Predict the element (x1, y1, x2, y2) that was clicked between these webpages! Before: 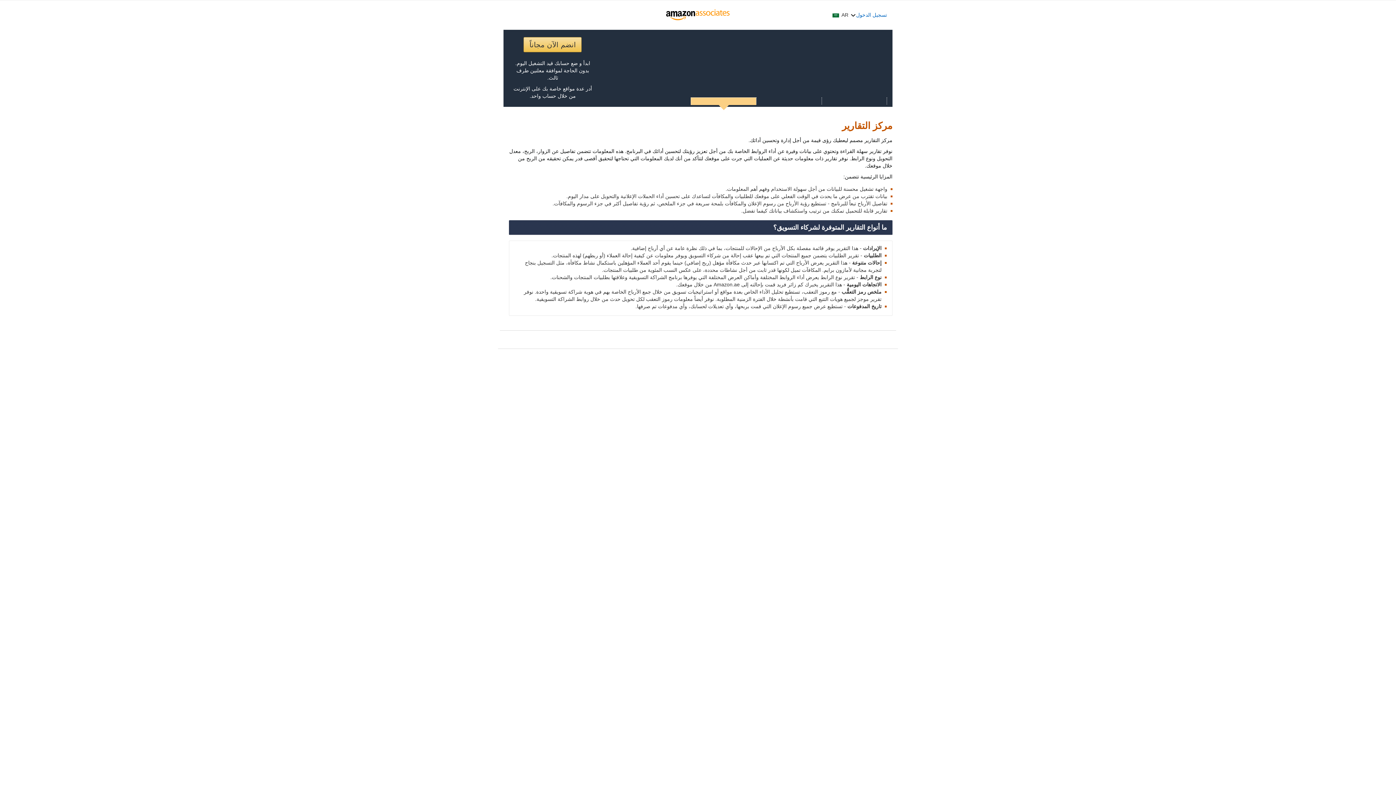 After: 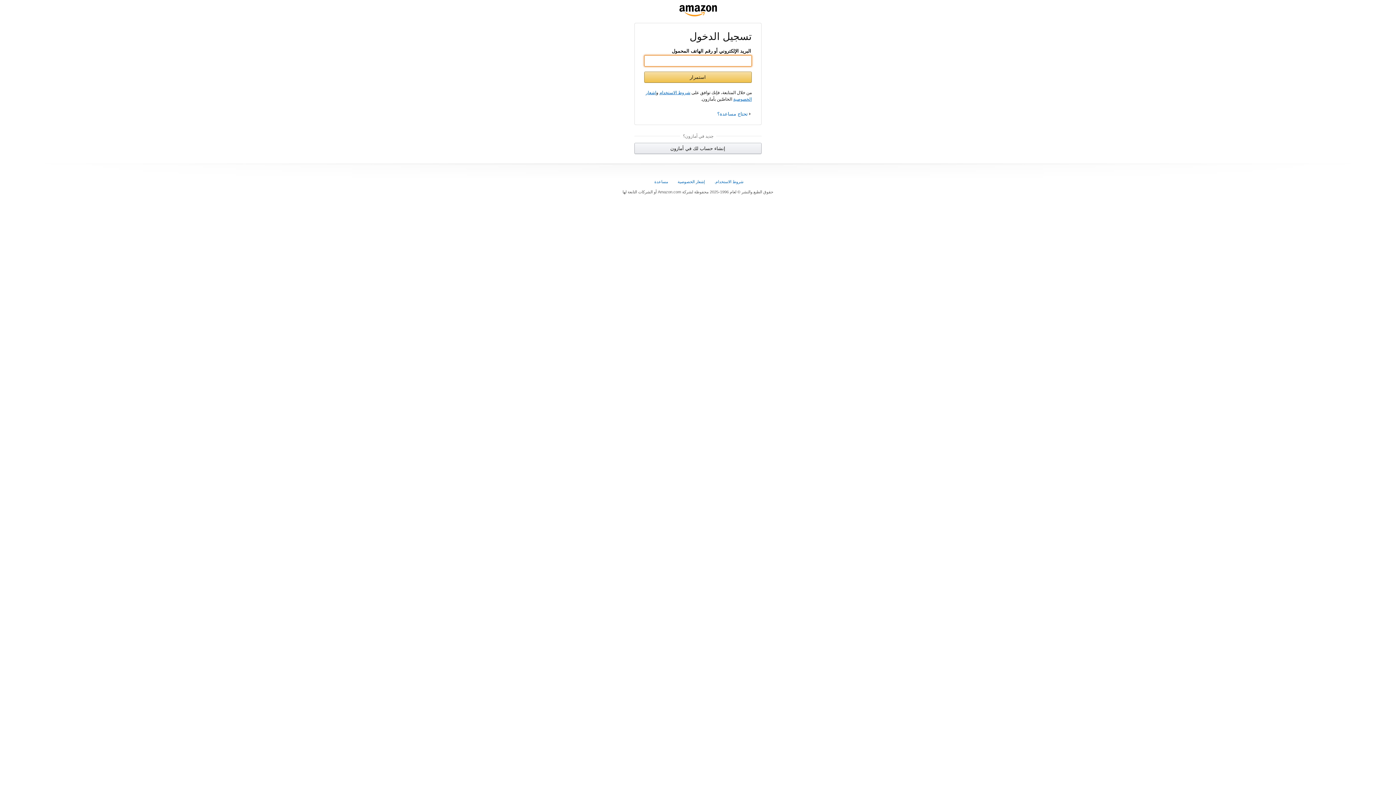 Action: label: تسجيل الدخول bbox: (856, 12, 887, 17)